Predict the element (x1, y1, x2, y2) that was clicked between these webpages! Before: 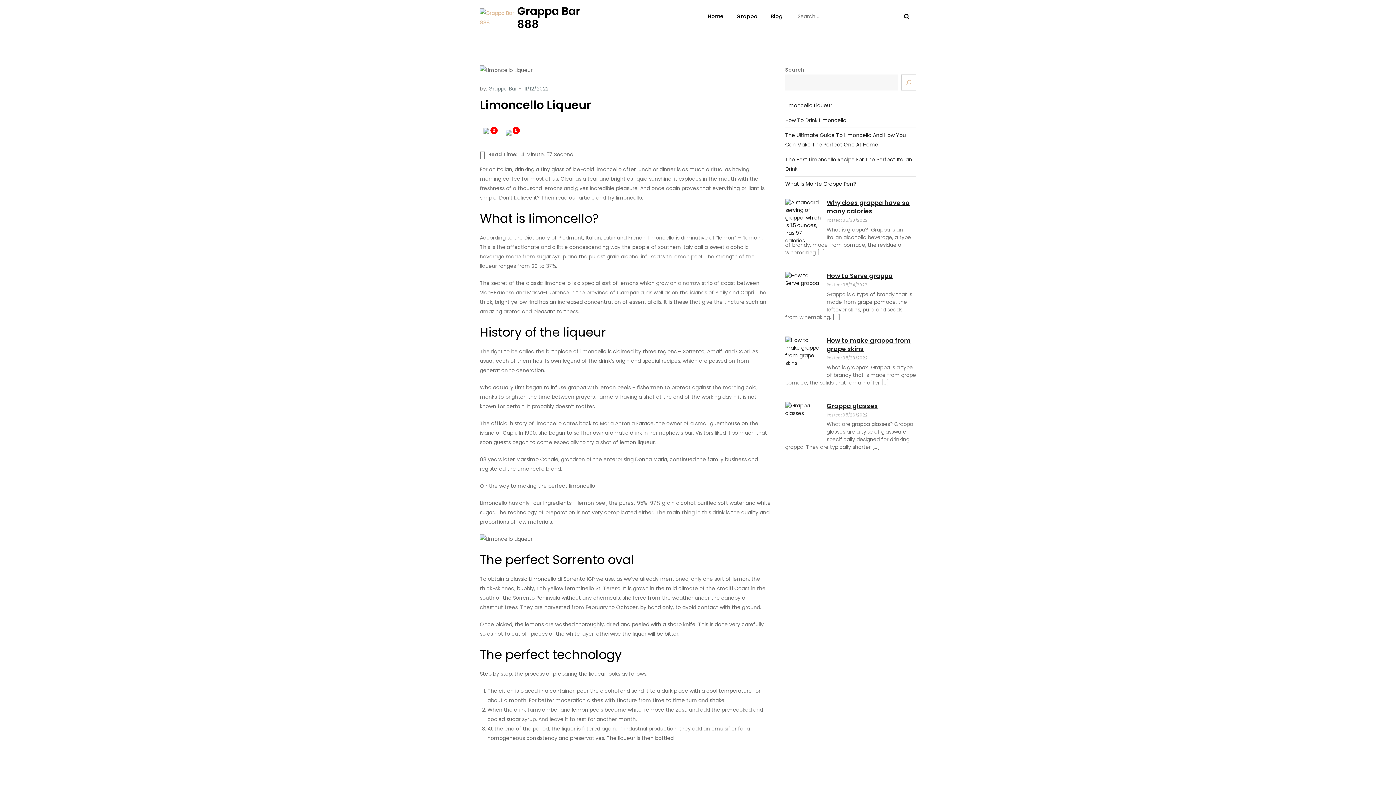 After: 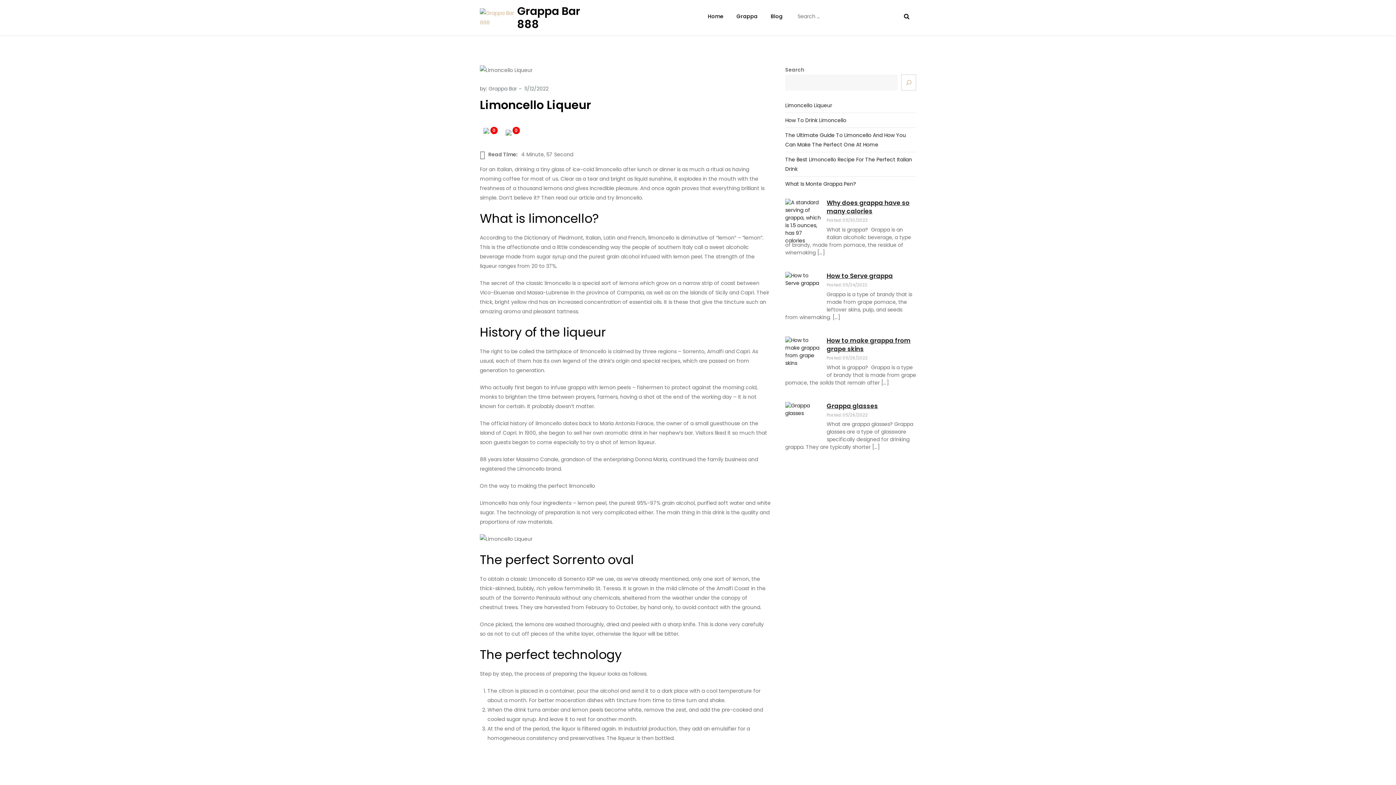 Action: label: Limoncello Liqueur bbox: (785, 100, 832, 110)